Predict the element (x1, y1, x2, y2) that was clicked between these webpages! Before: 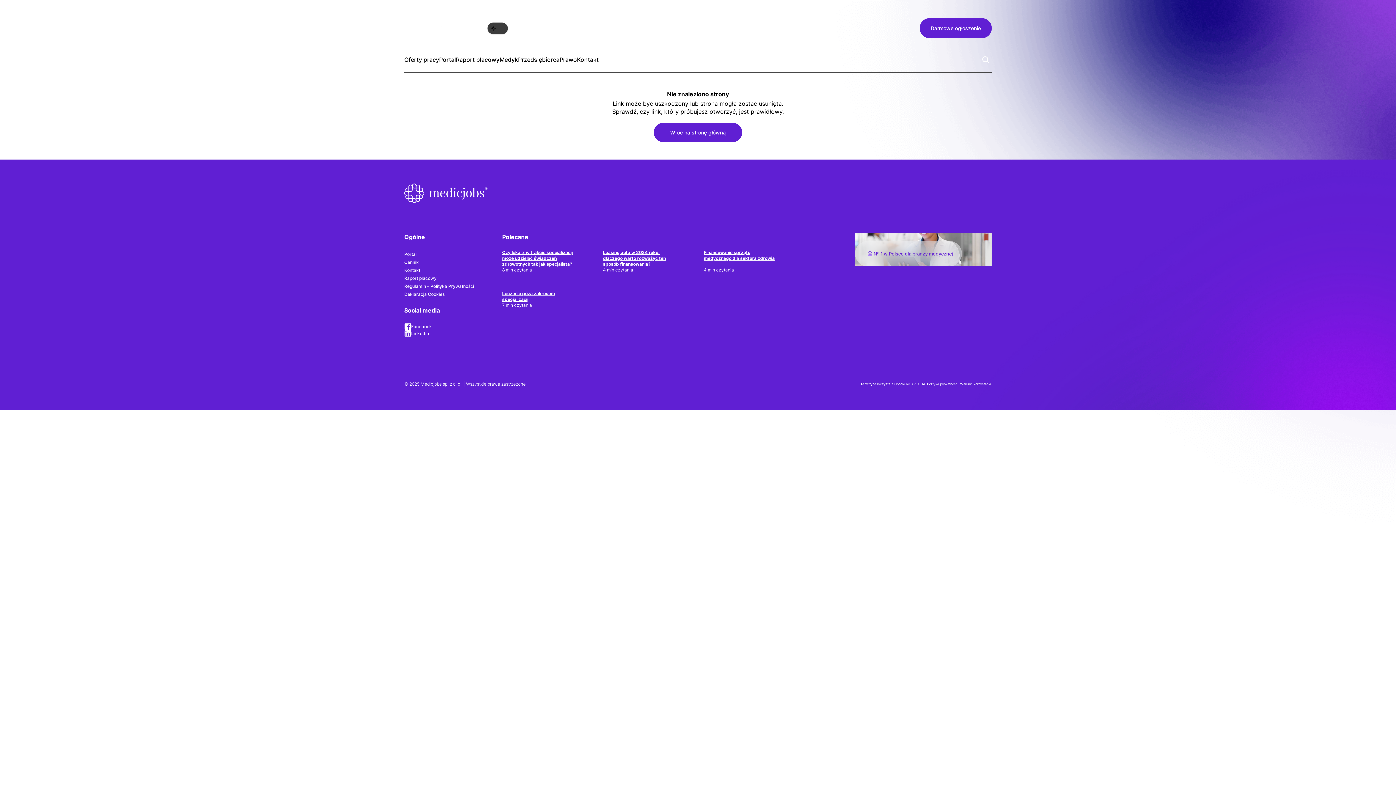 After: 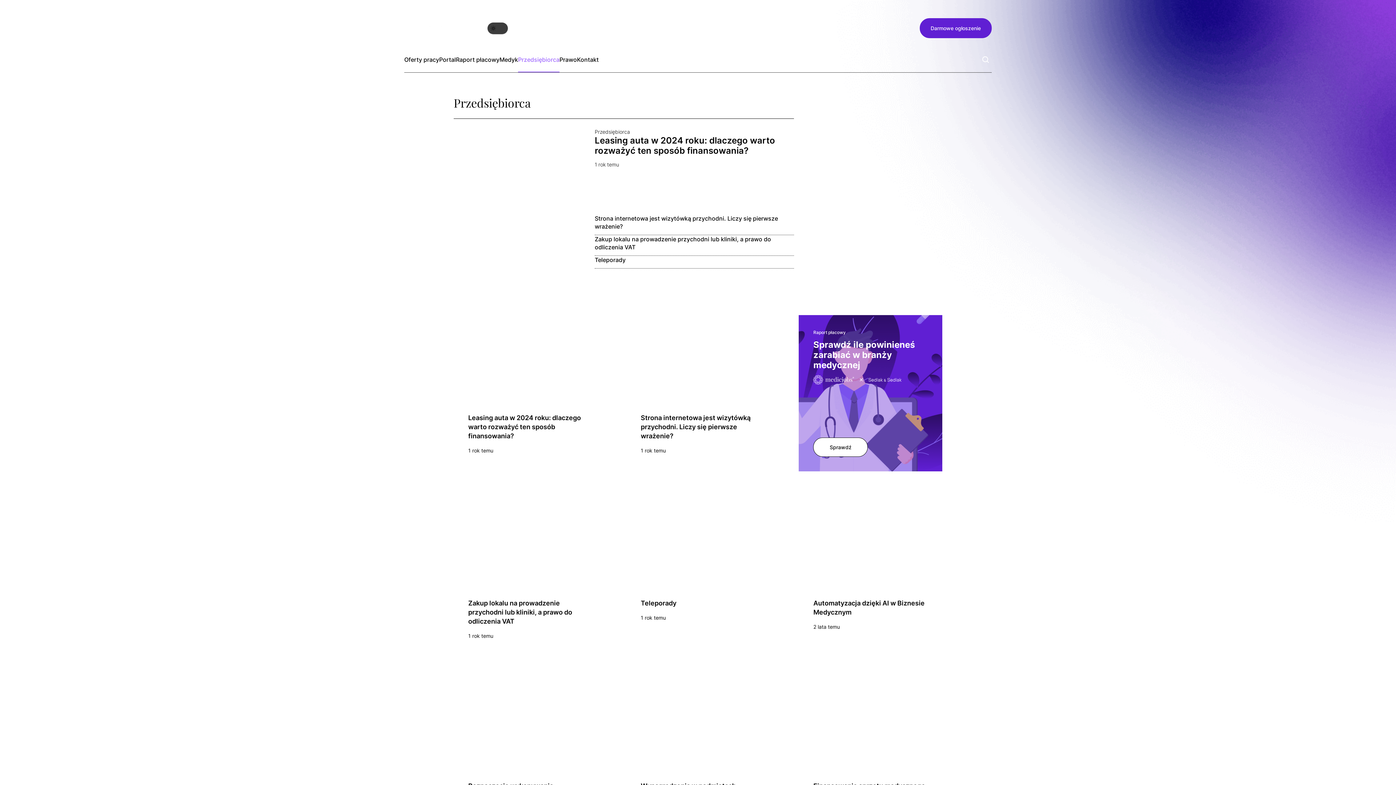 Action: label: Przedsiębiorca bbox: (518, 56, 559, 63)